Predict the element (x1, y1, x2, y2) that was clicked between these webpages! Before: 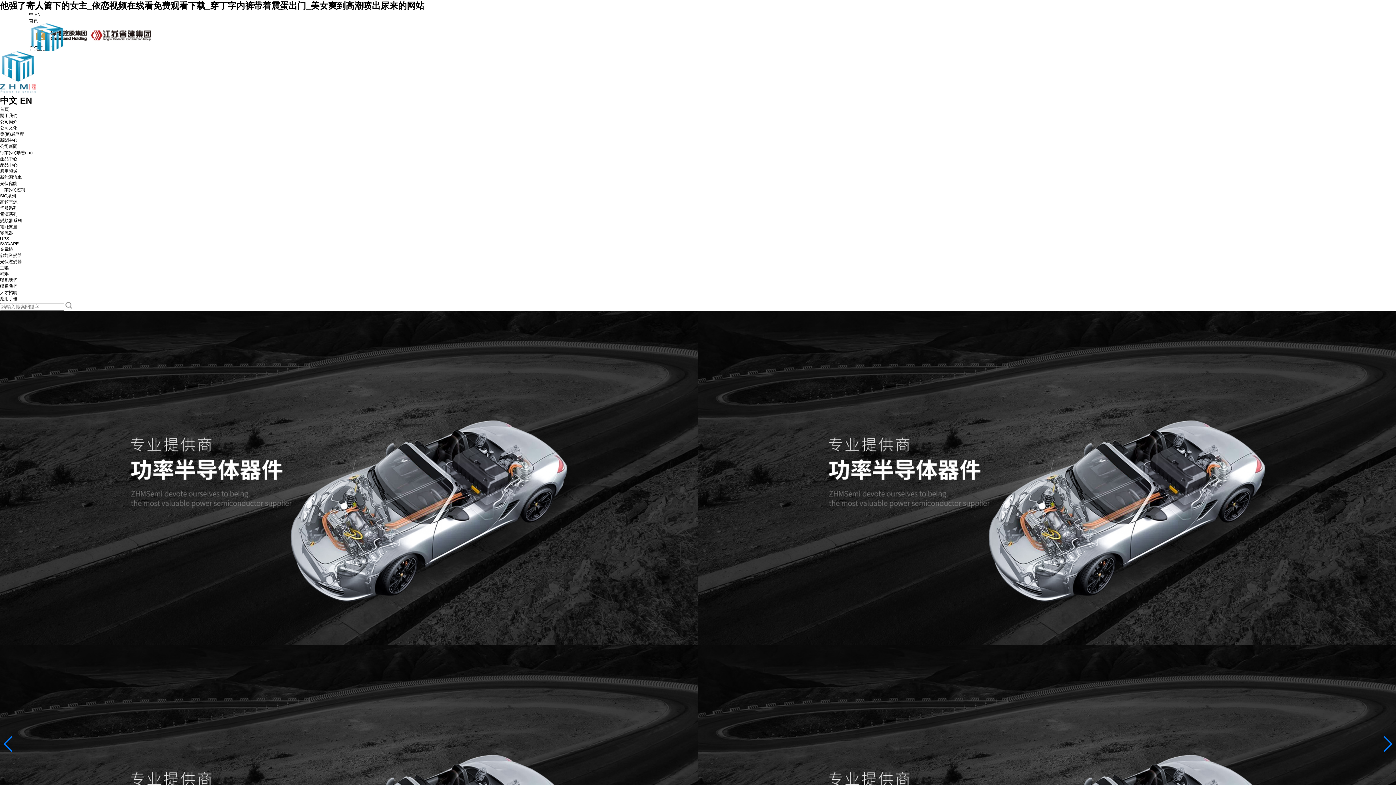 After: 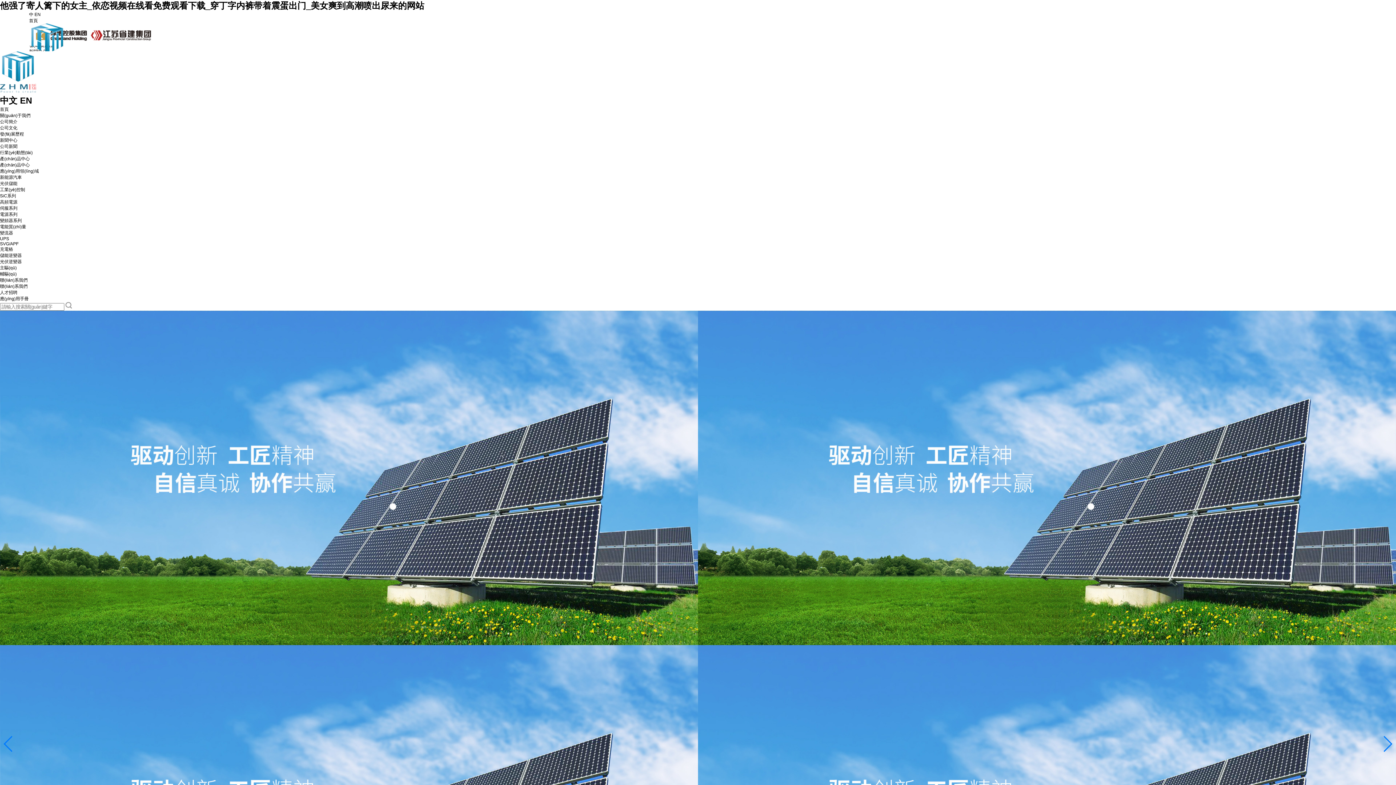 Action: bbox: (0, 95, 17, 105) label: 中文